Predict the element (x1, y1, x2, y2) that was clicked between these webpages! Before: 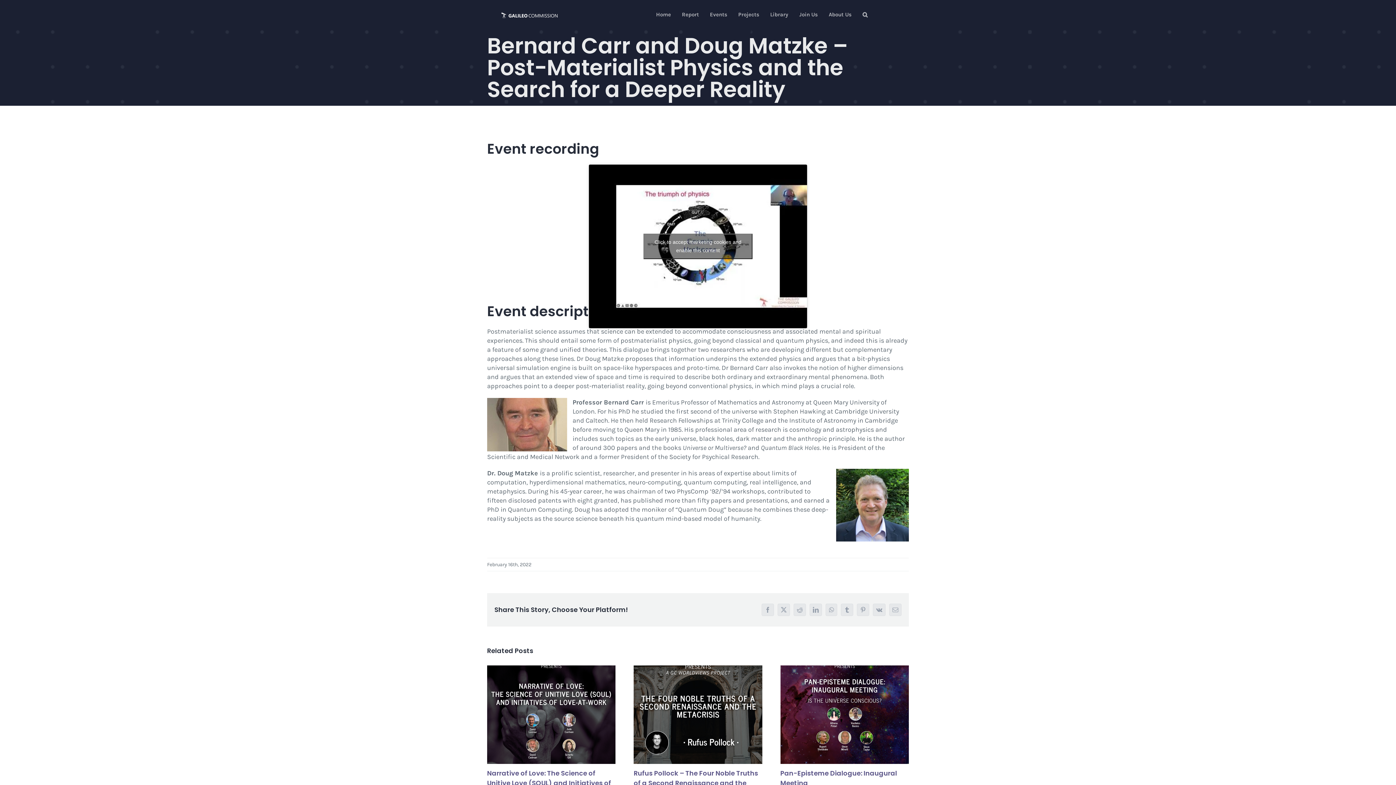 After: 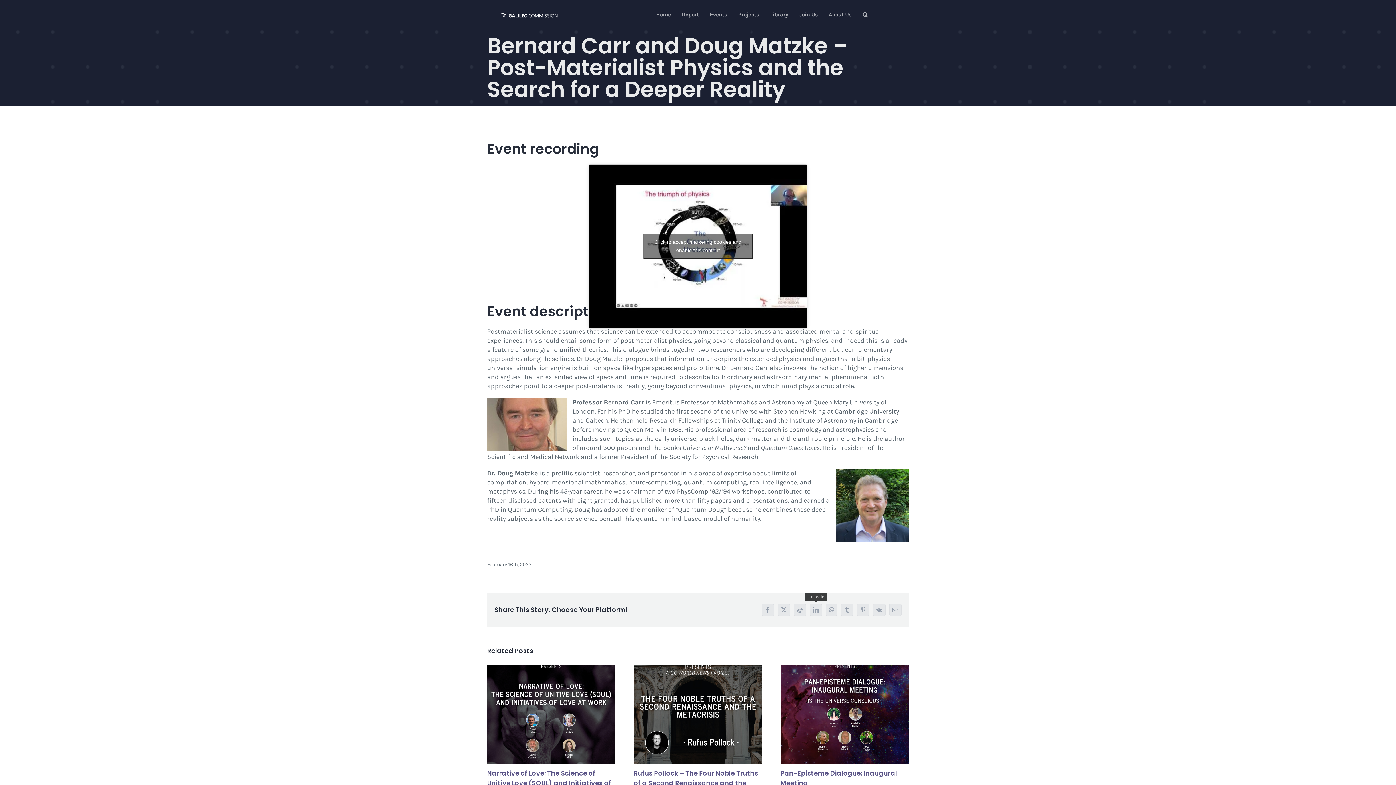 Action: bbox: (809, 603, 822, 616) label: LinkedIn